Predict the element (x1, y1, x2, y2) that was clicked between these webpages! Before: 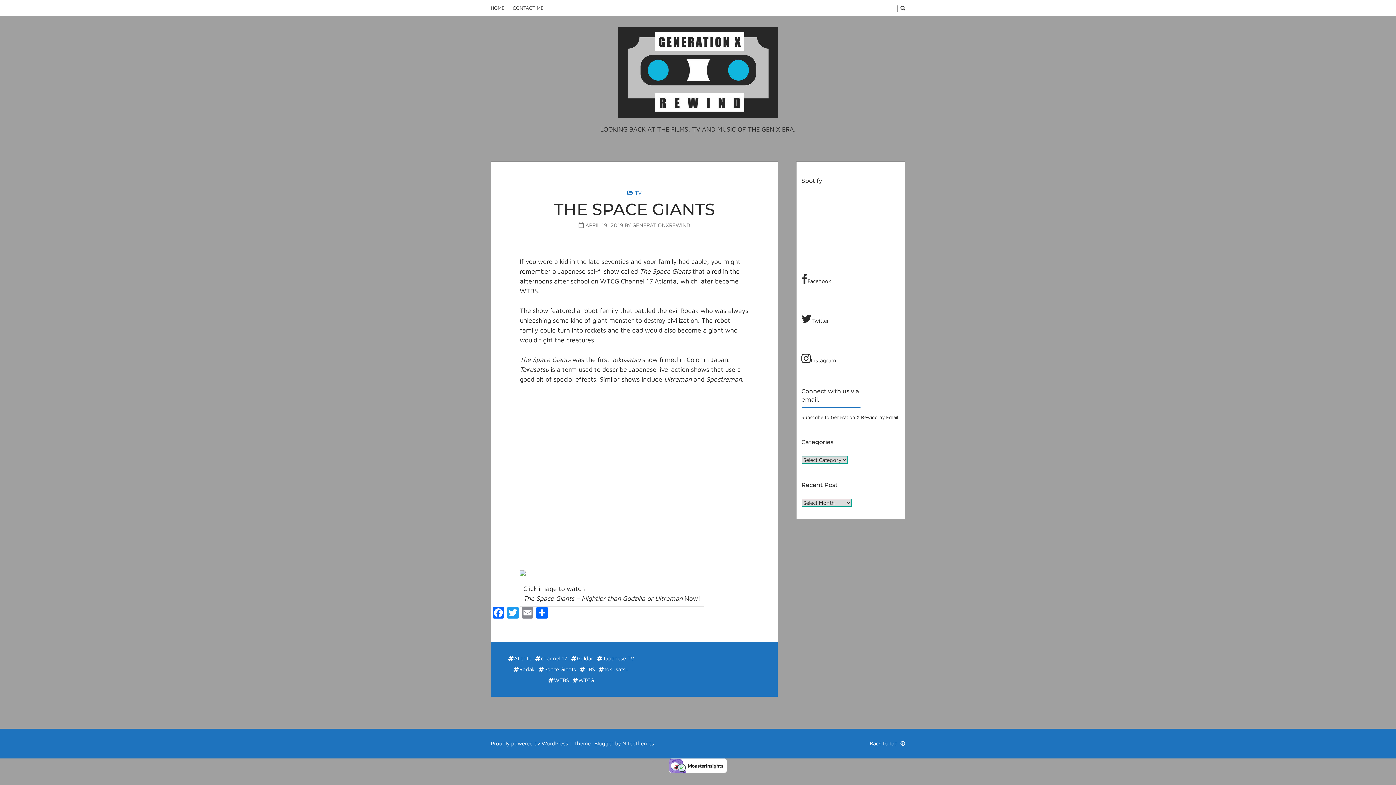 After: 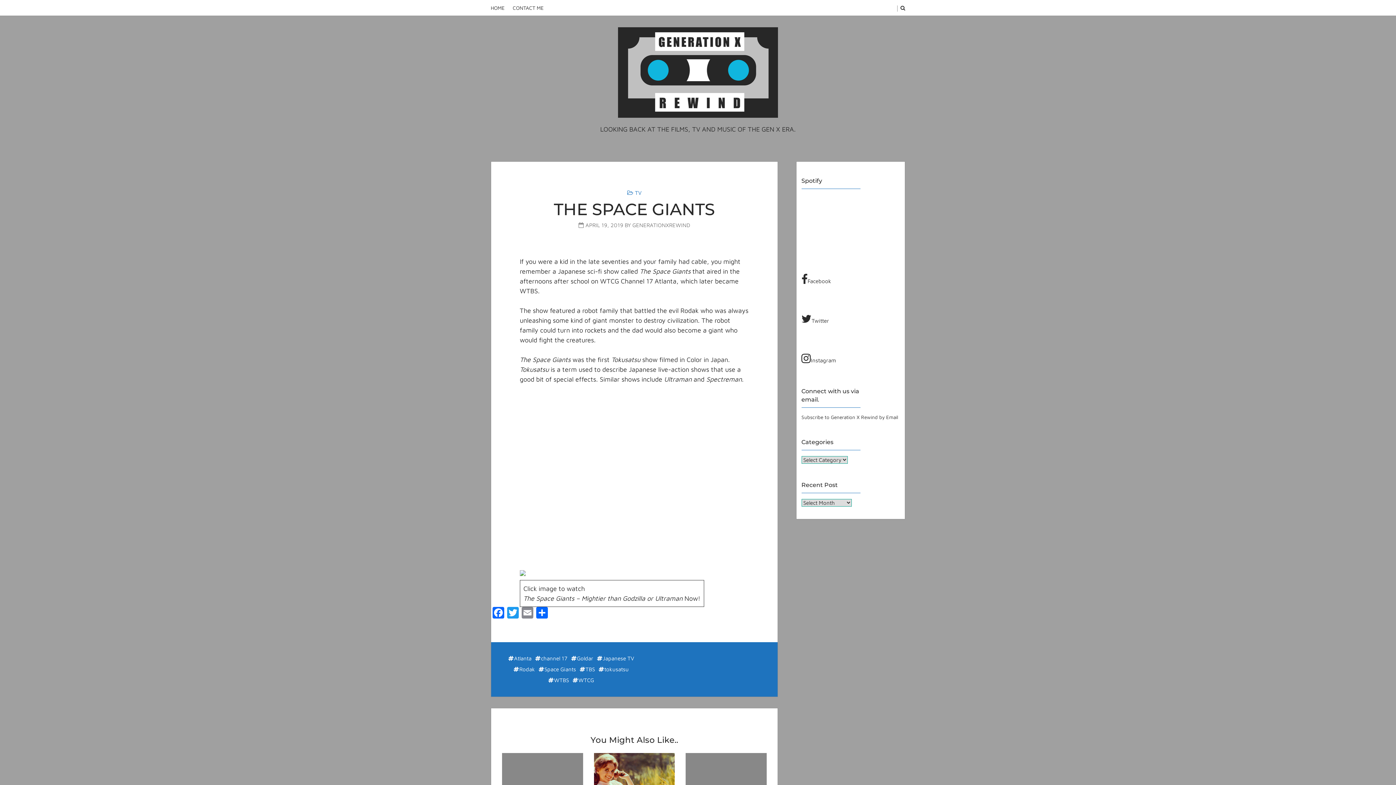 Action: bbox: (585, 222, 623, 228) label: APRIL 19, 2019